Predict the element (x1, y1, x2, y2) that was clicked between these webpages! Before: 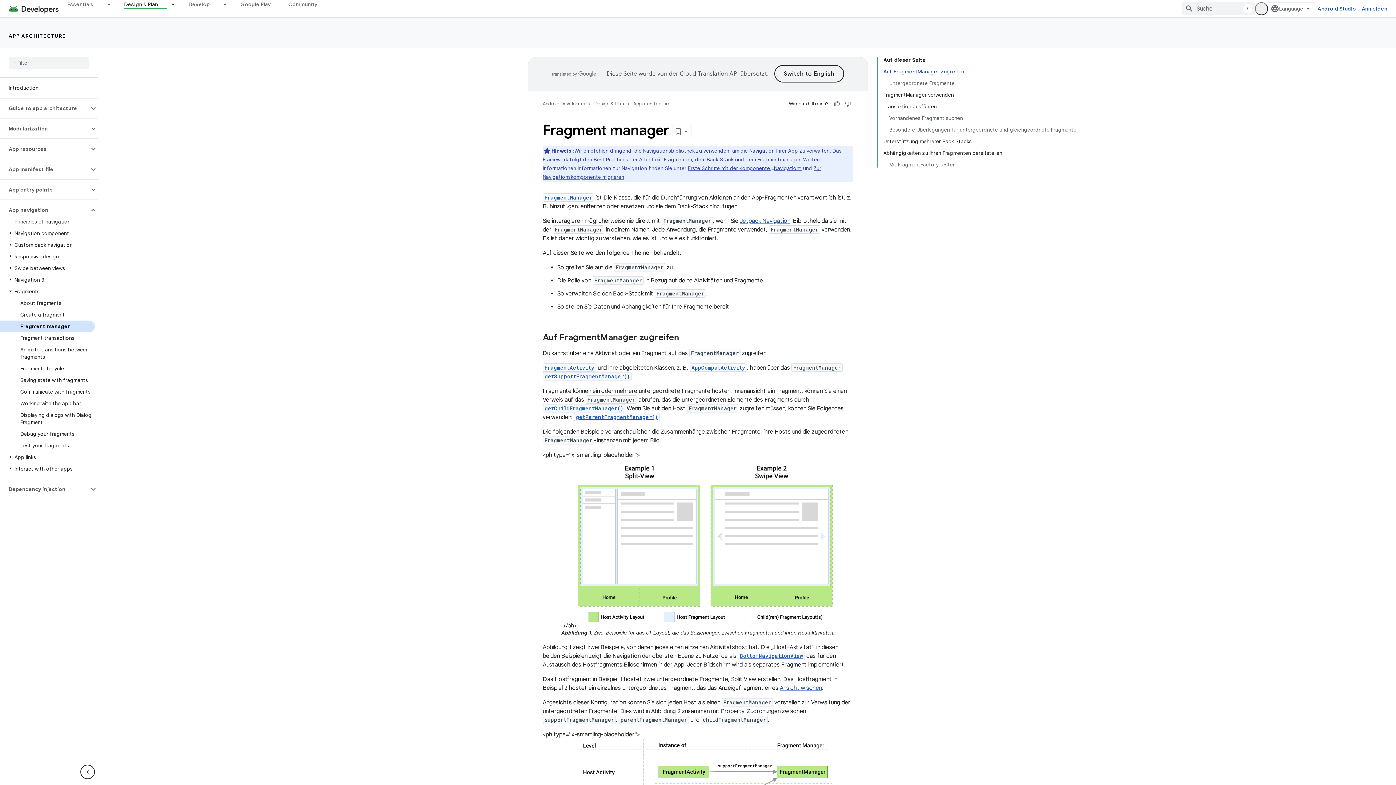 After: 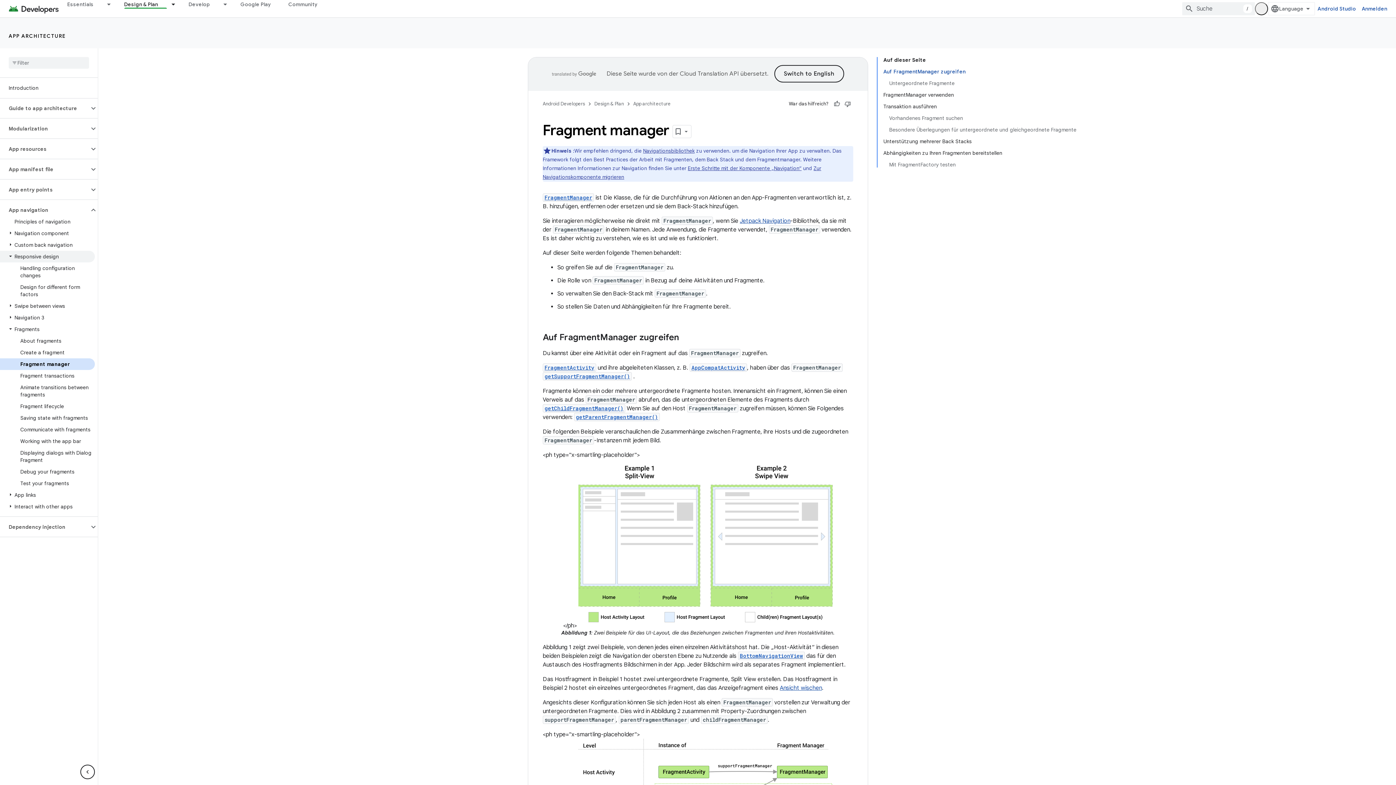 Action: label: Responsive design bbox: (0, 250, 94, 262)